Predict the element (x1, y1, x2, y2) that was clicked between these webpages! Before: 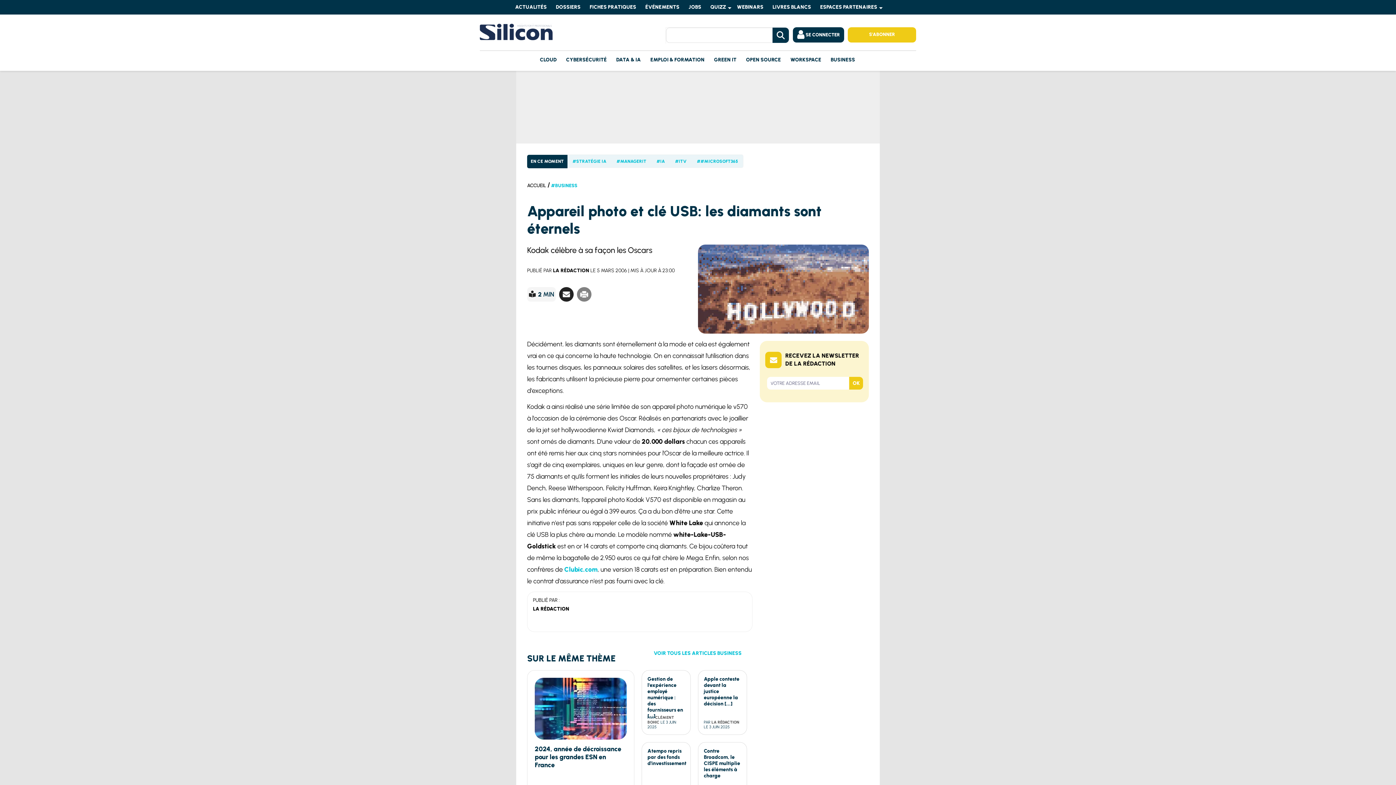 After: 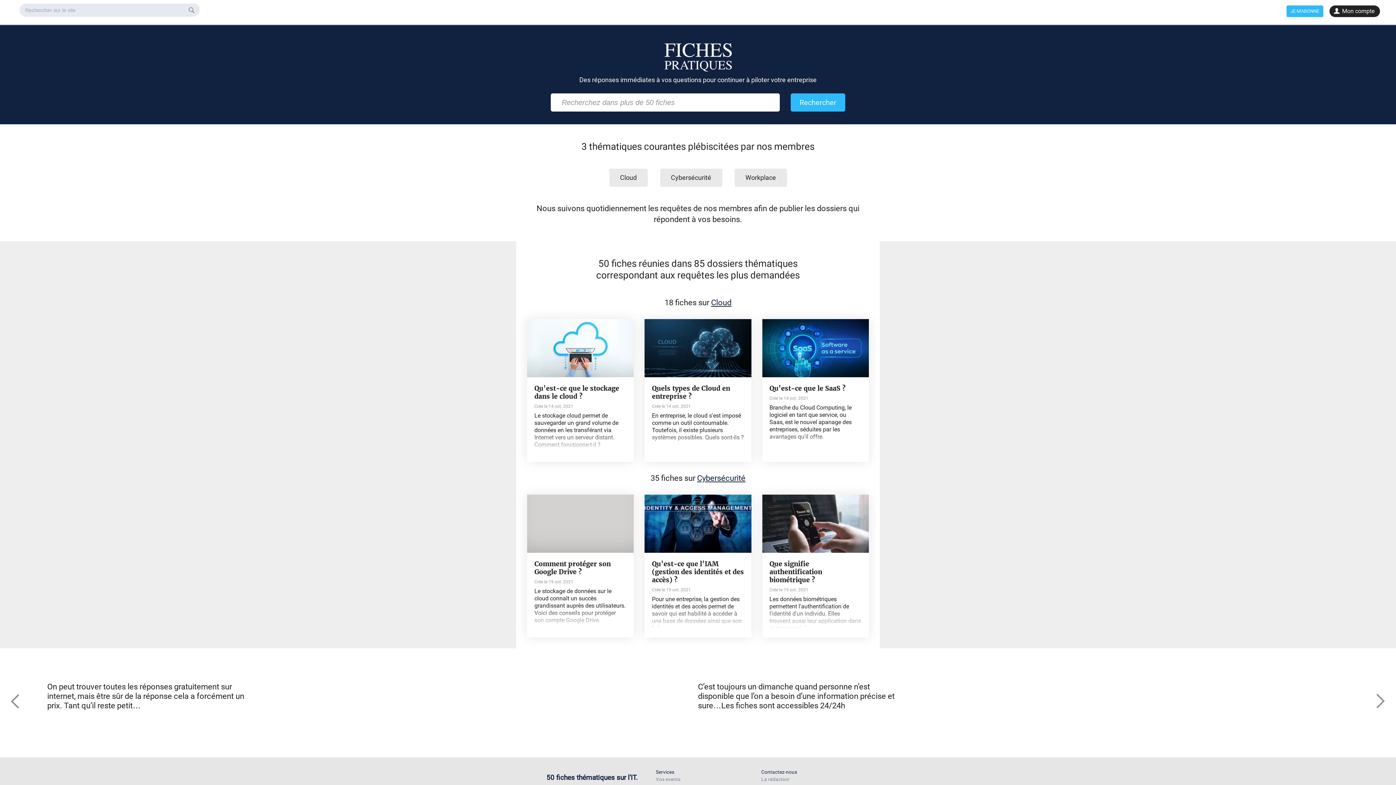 Action: label: FICHES PRATIQUES bbox: (586, 0, 641, 14)